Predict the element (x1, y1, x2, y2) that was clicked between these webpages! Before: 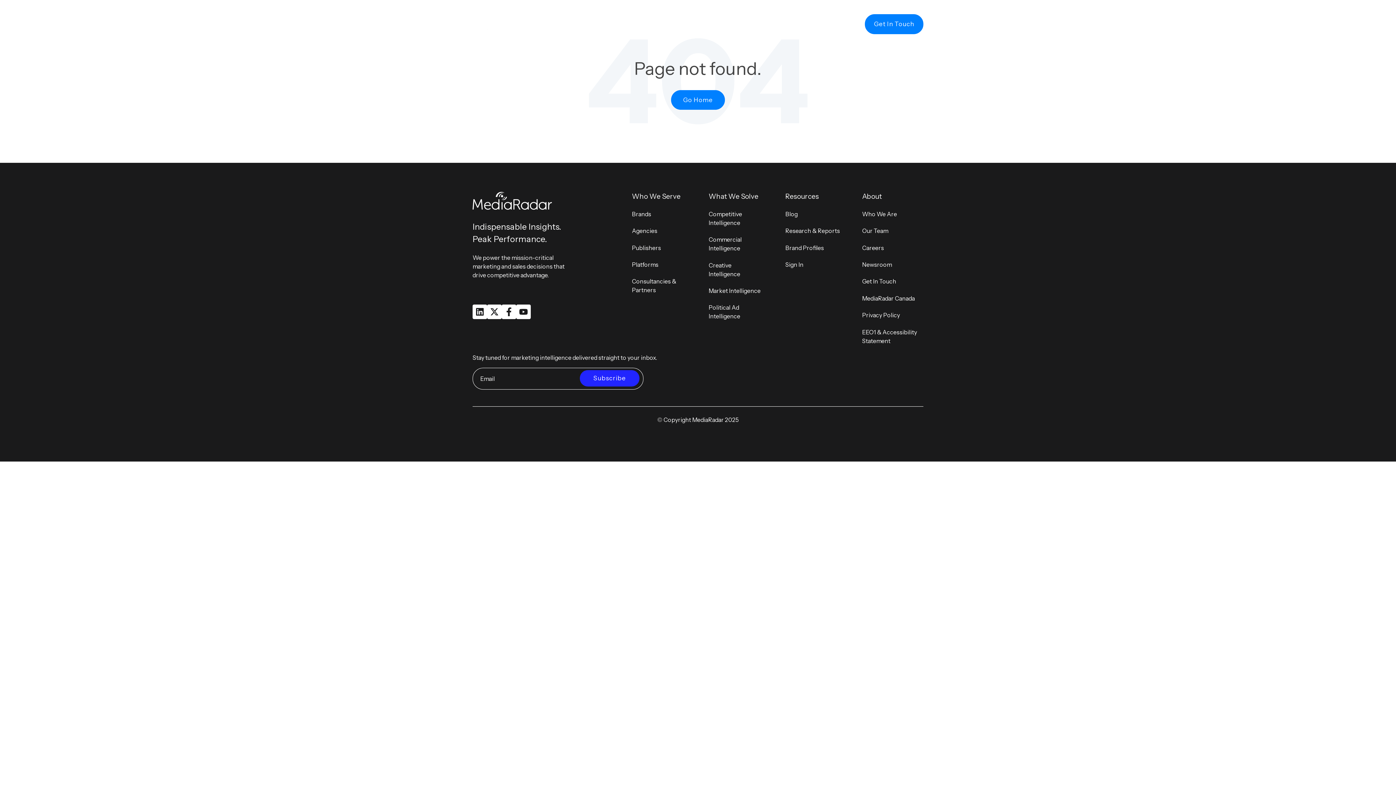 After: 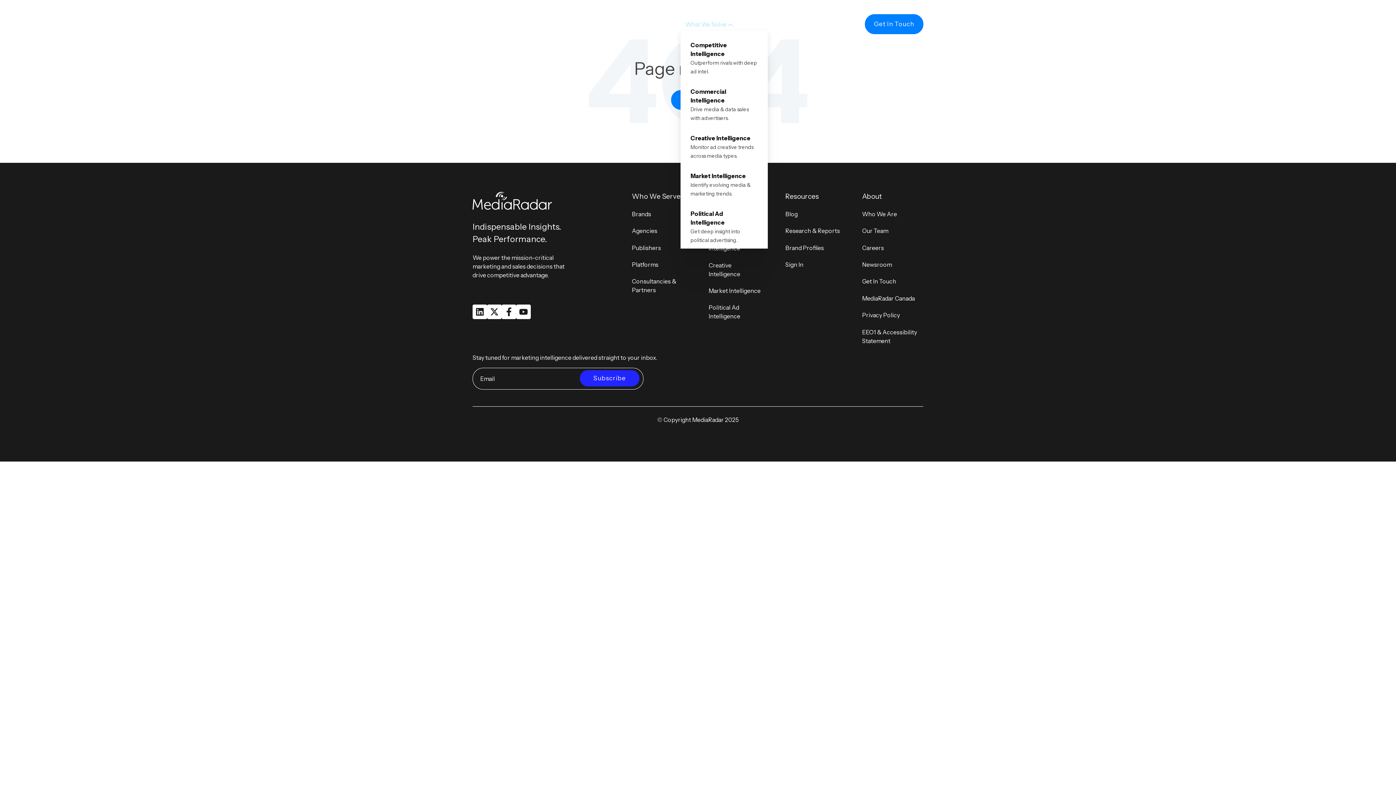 Action: label: What We Solve bbox: (681, 15, 728, 32)